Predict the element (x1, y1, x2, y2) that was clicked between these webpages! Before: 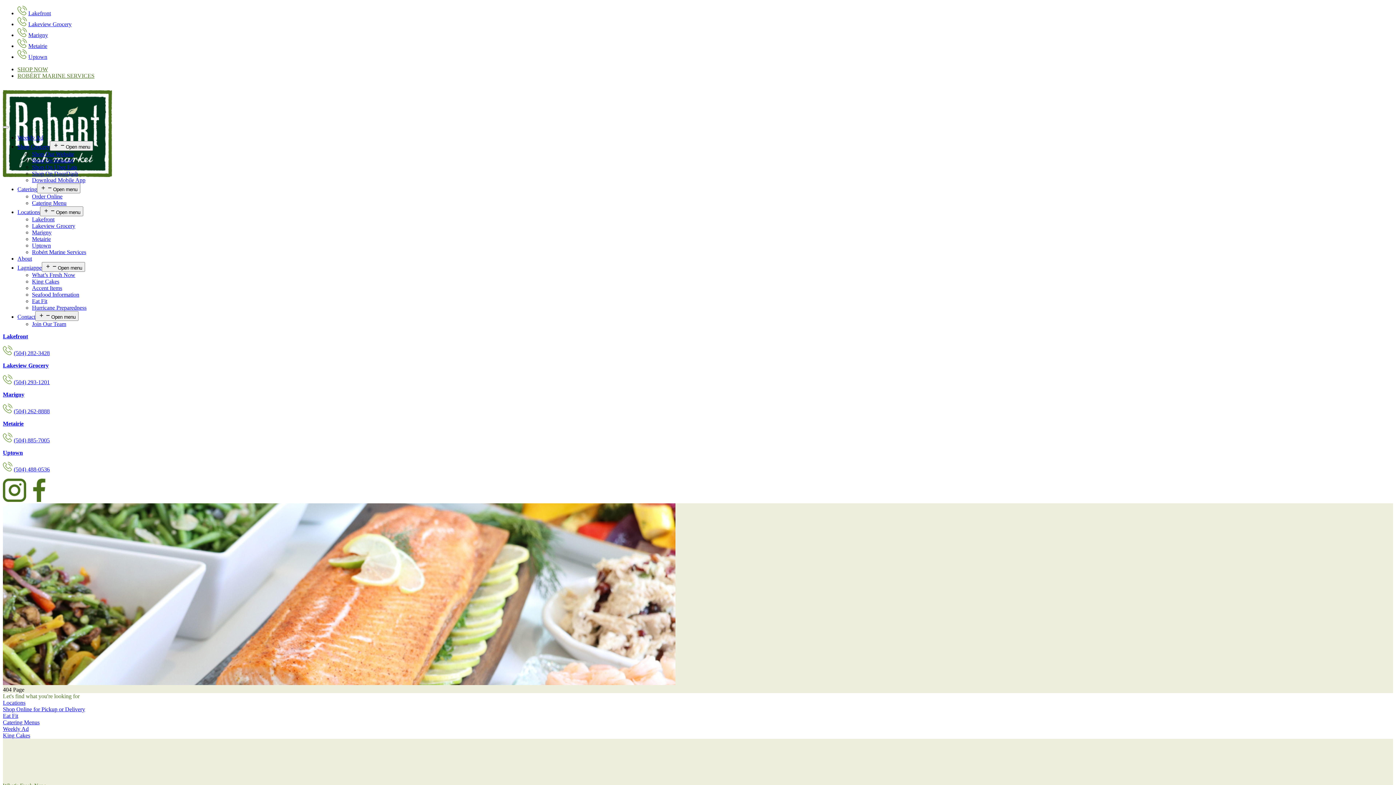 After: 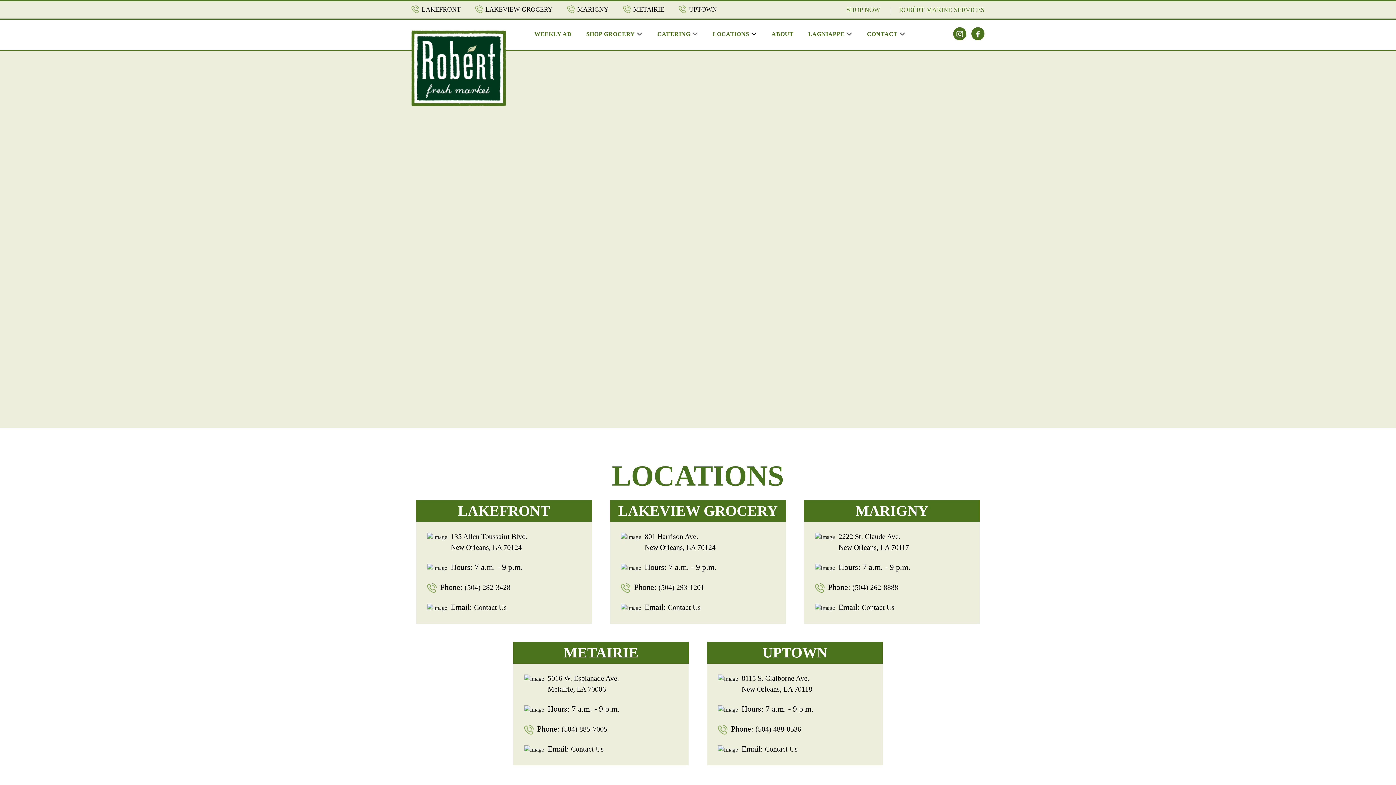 Action: label: Locations bbox: (17, 209, 40, 215)